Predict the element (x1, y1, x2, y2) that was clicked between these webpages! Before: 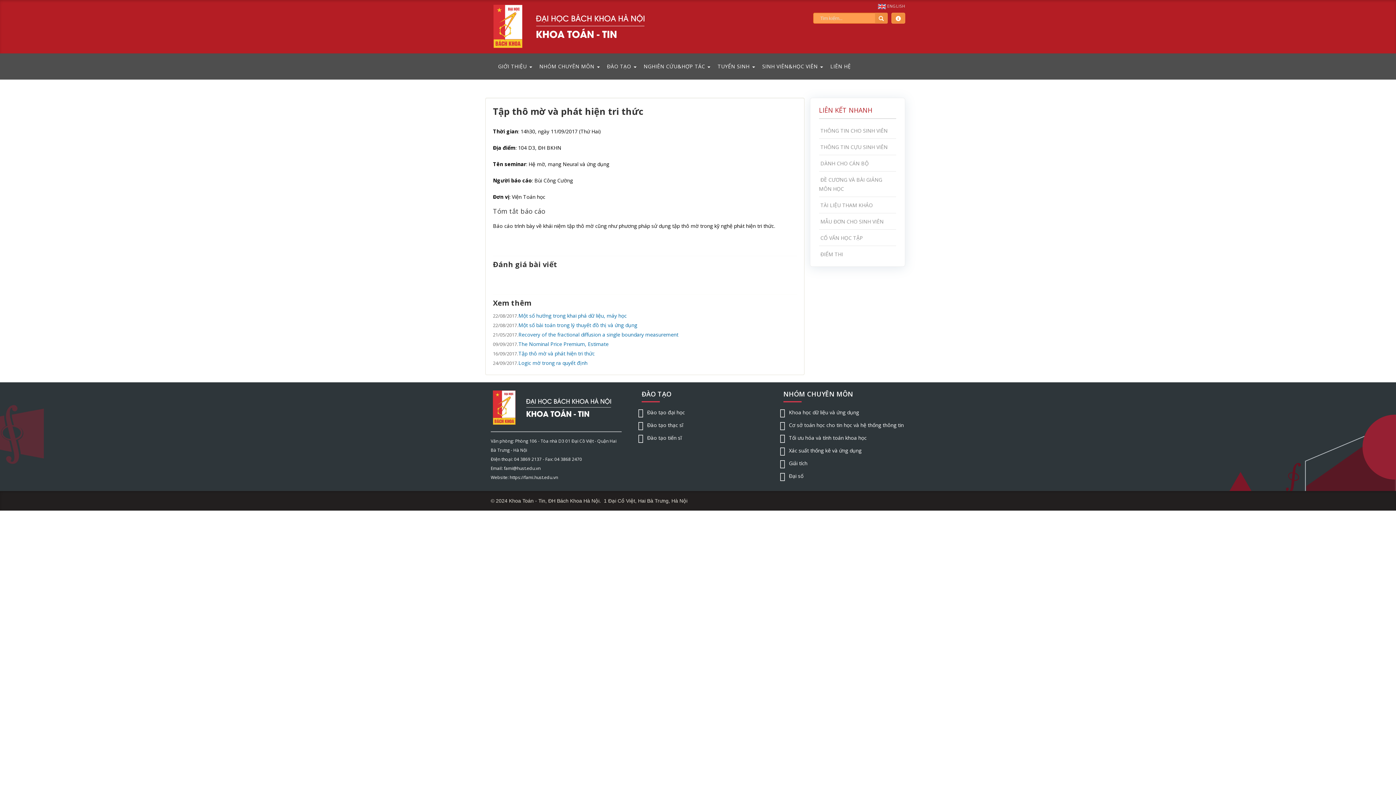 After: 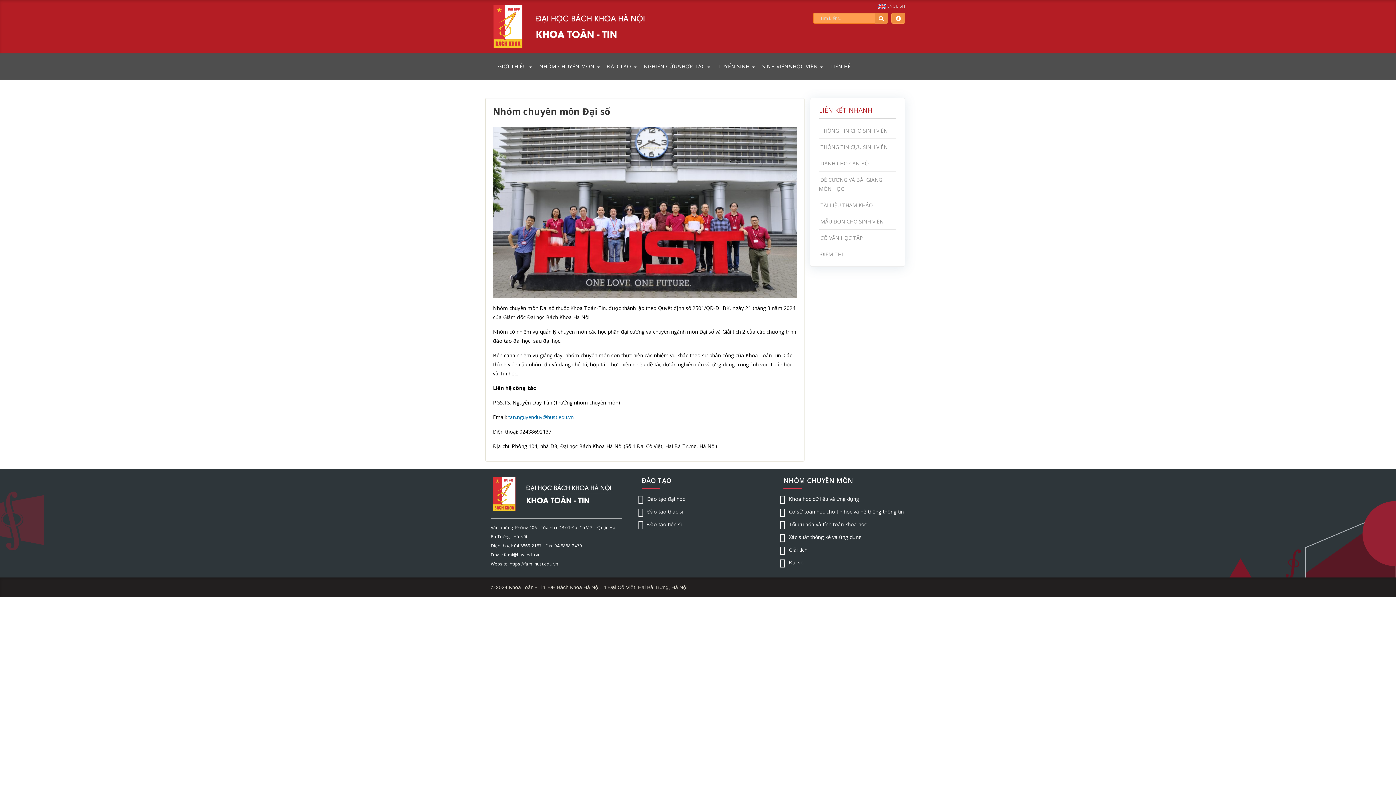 Action: bbox: (789, 472, 803, 479) label: Đại số